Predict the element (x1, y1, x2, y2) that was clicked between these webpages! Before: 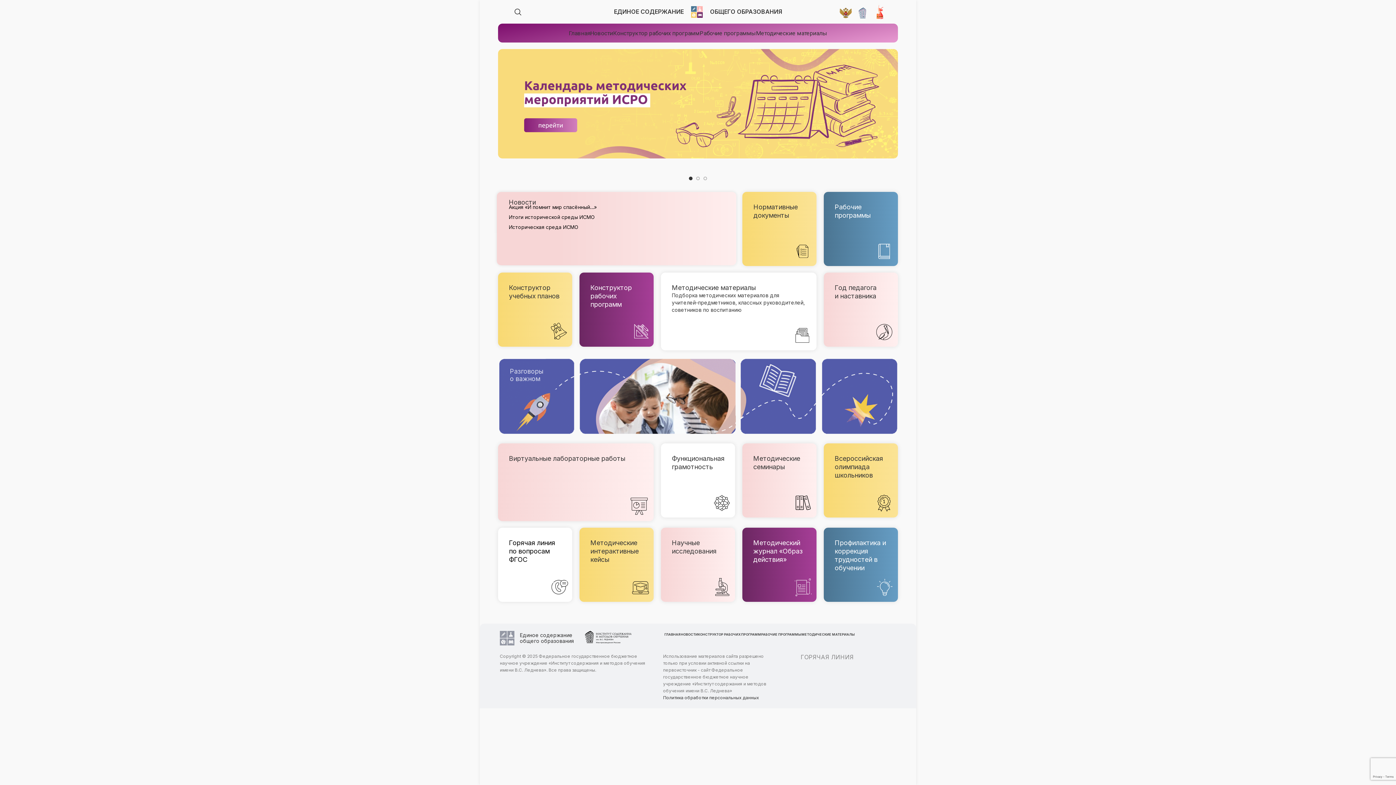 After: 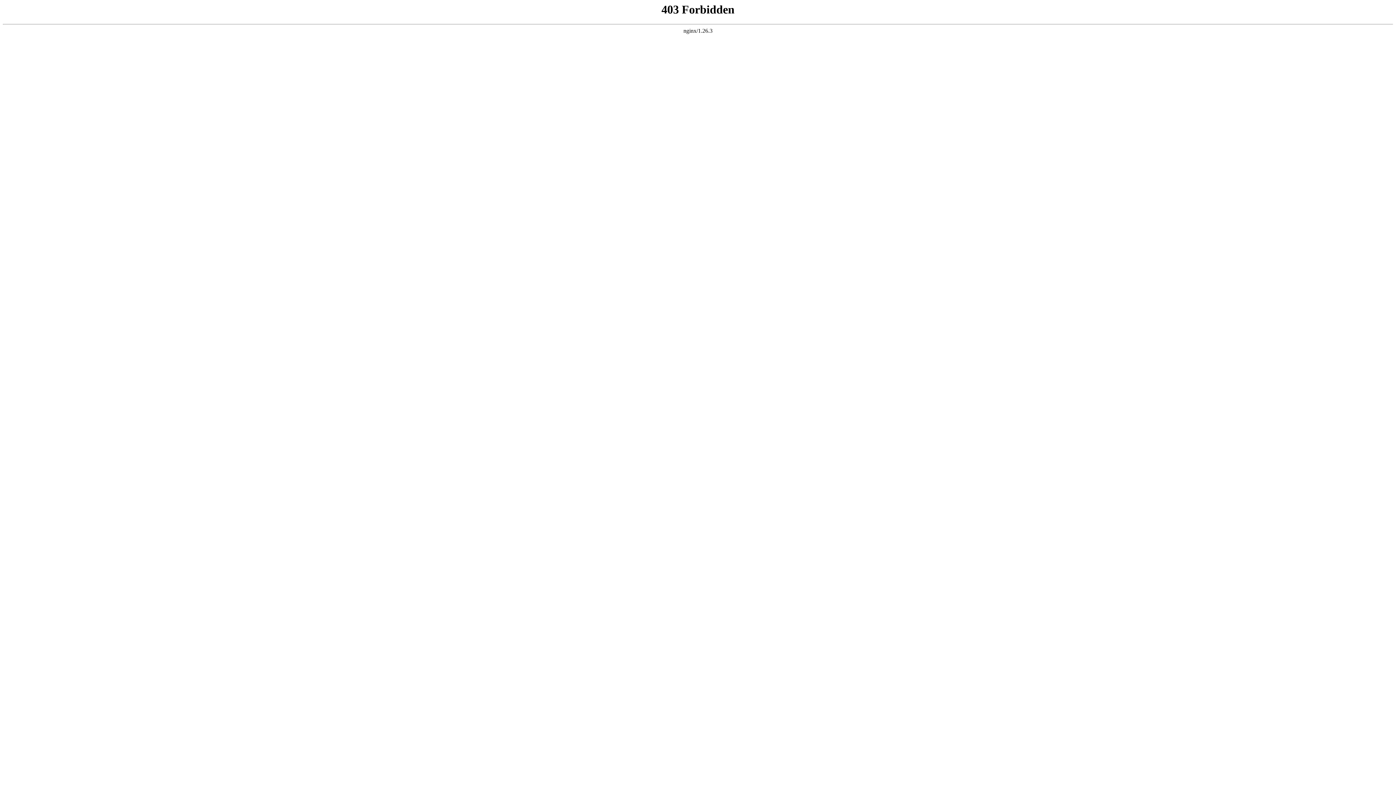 Action: bbox: (0, 354, 1396, 464) label: Разговоры

о важном